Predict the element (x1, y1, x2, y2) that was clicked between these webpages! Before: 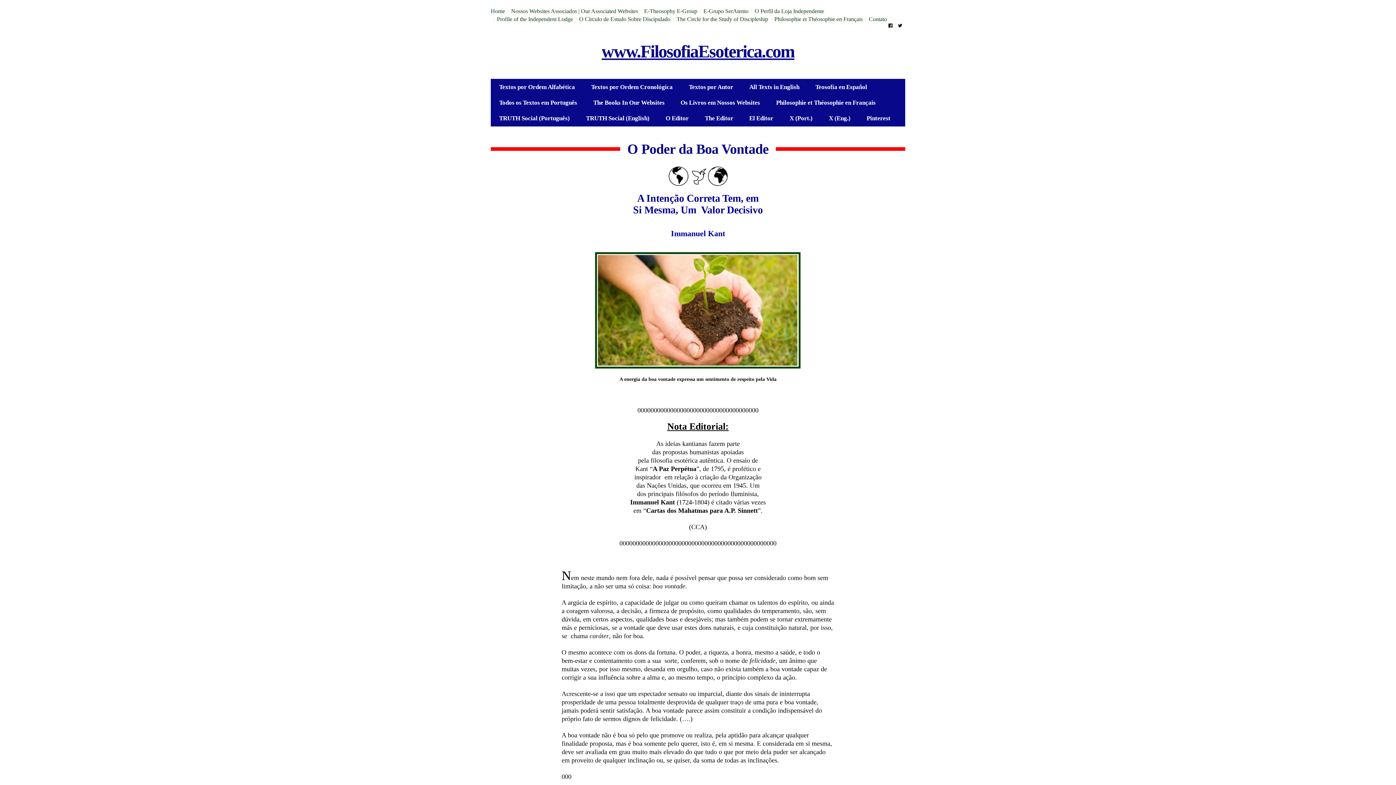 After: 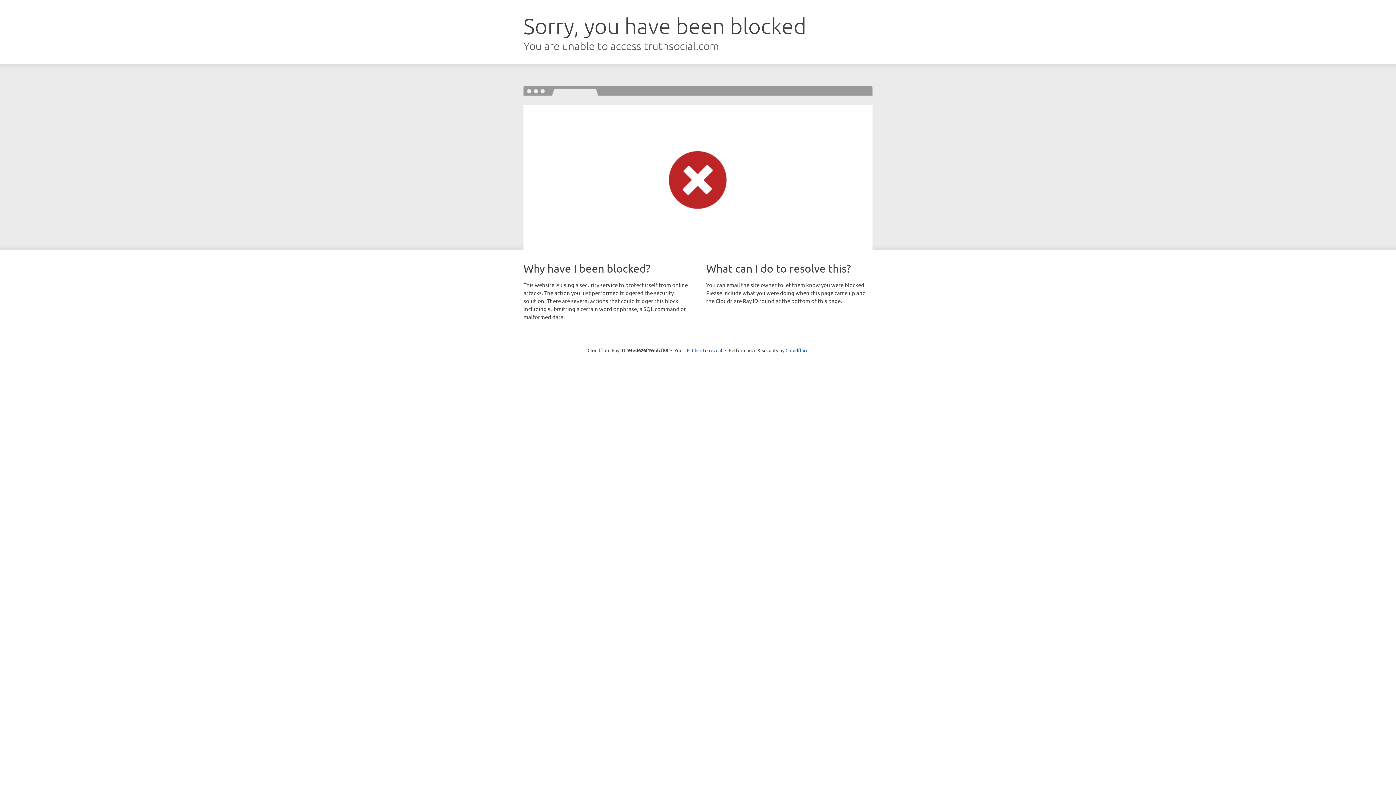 Action: bbox: (578, 110, 657, 126) label: TRUTH Social (English)